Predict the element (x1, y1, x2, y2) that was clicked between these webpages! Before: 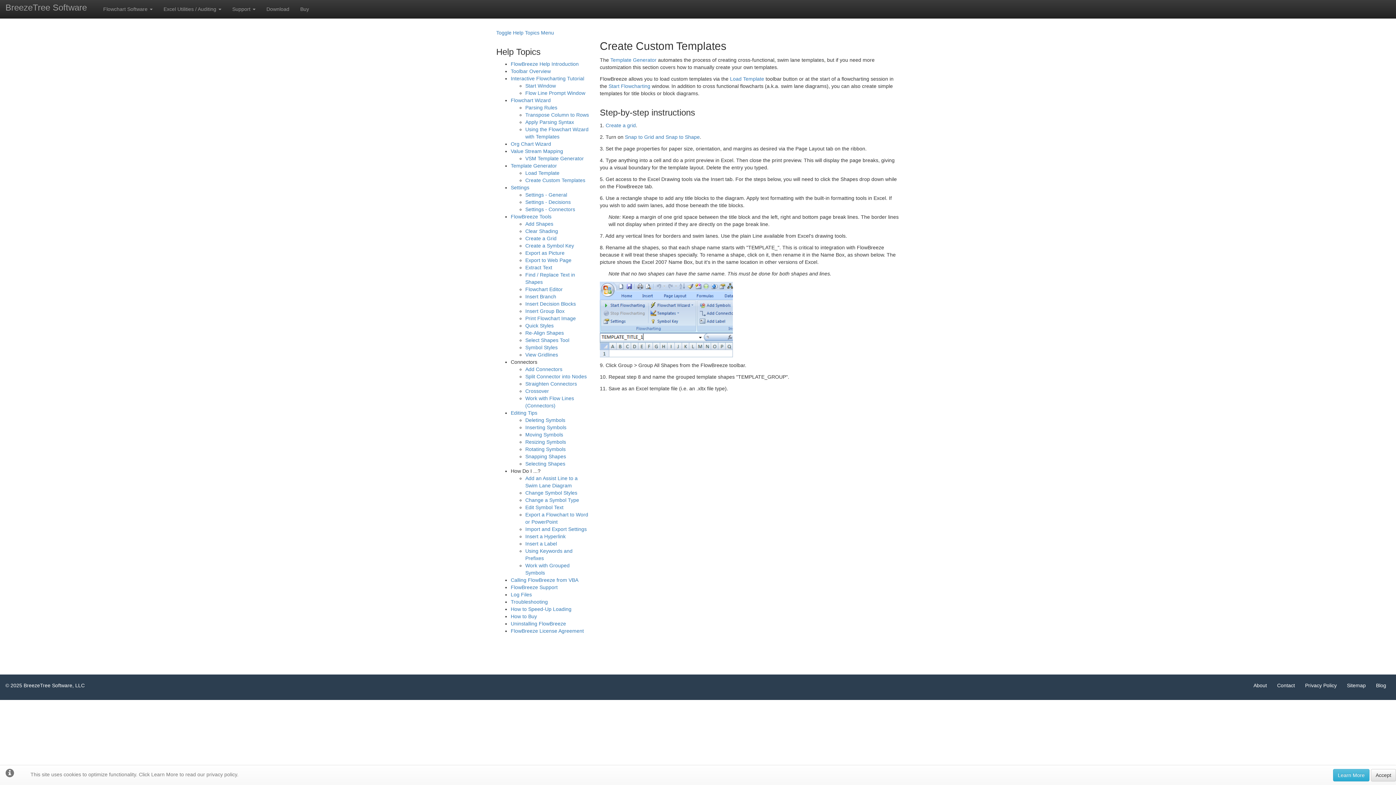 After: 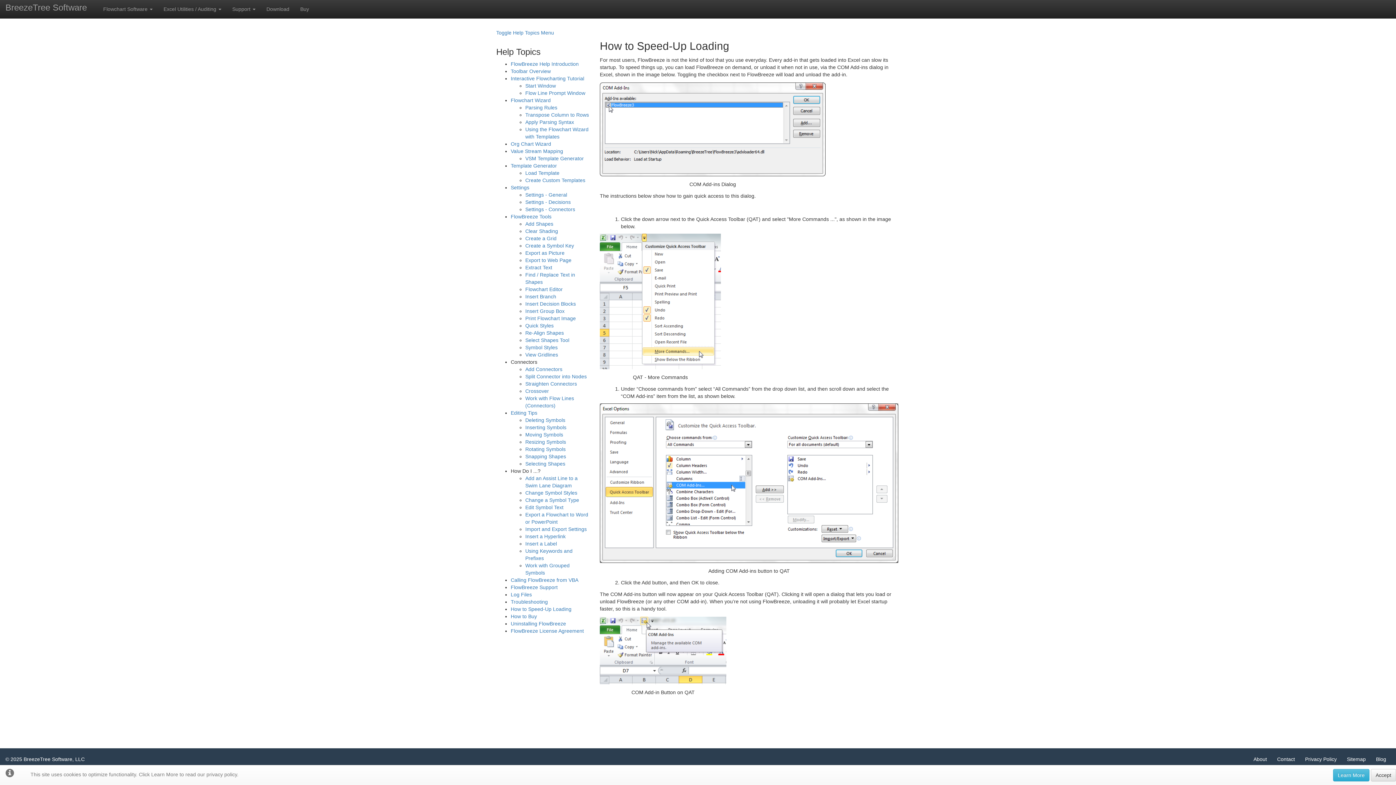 Action: label: How to Speed-Up Loading bbox: (510, 606, 571, 612)